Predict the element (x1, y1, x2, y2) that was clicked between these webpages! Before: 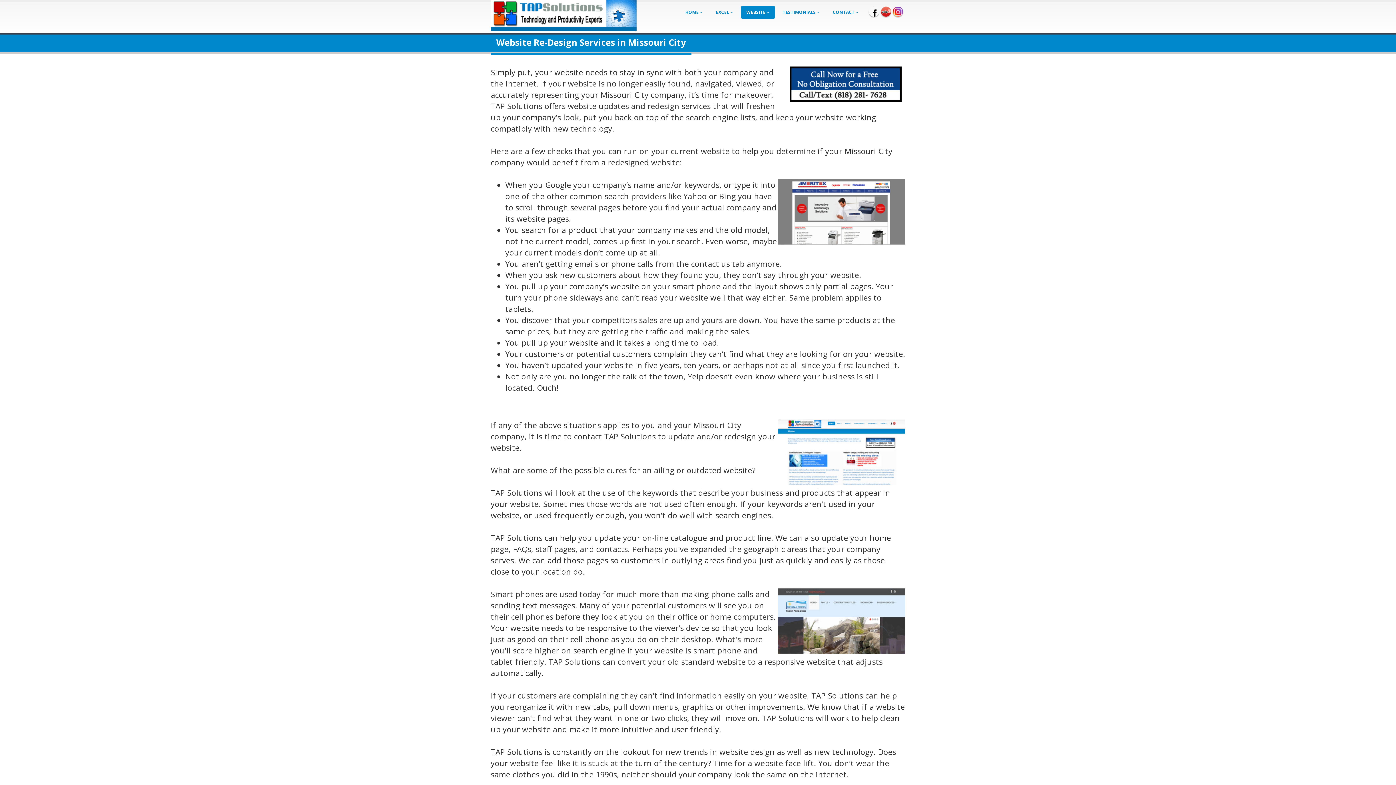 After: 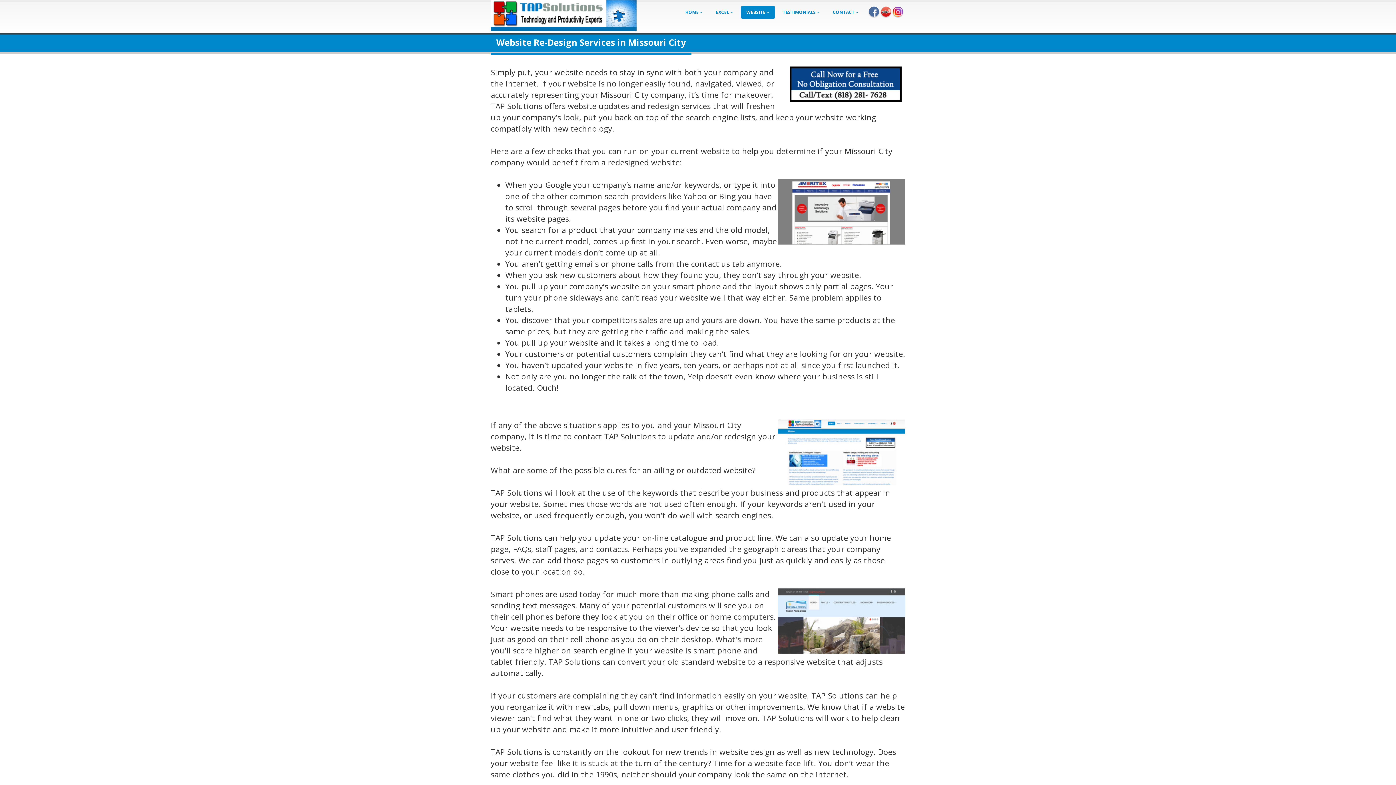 Action: bbox: (869, 6, 879, 16)